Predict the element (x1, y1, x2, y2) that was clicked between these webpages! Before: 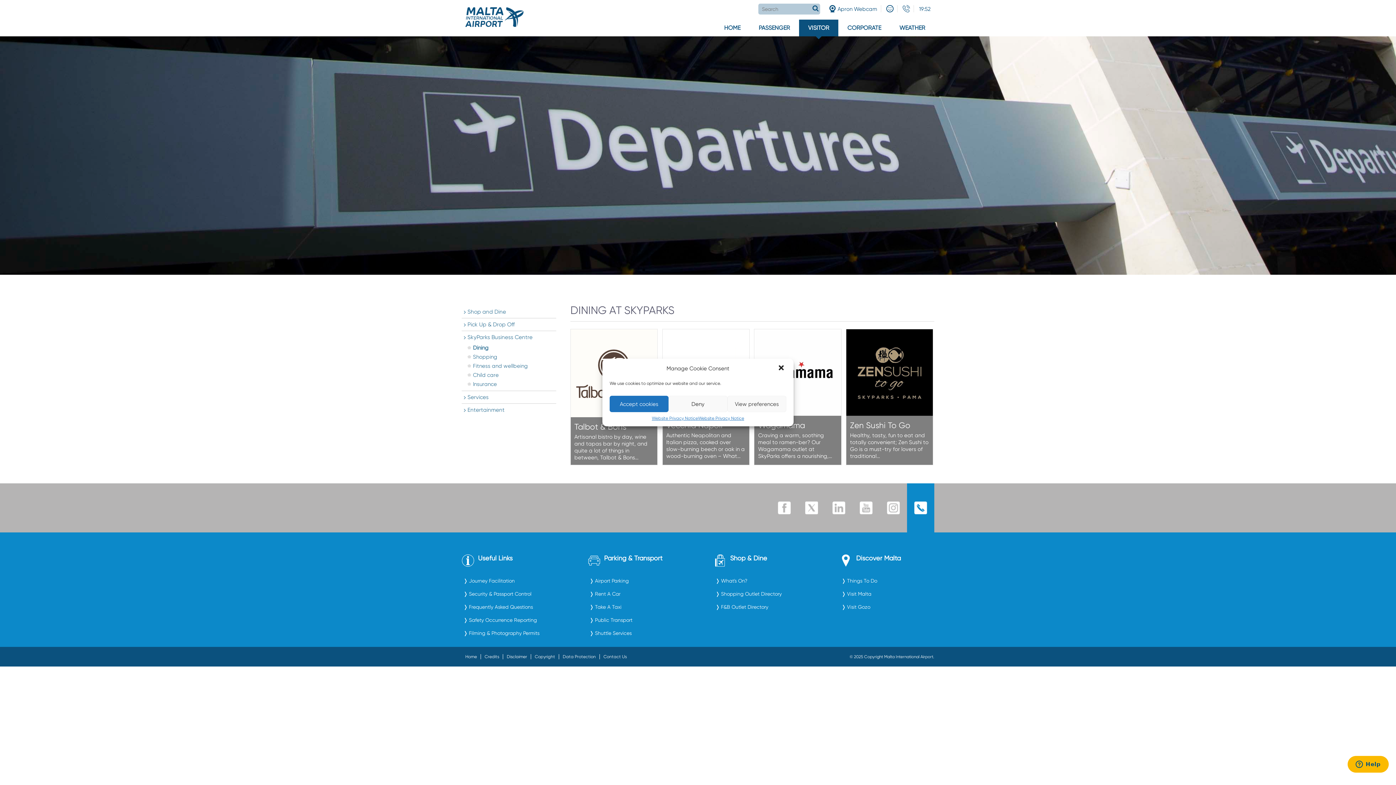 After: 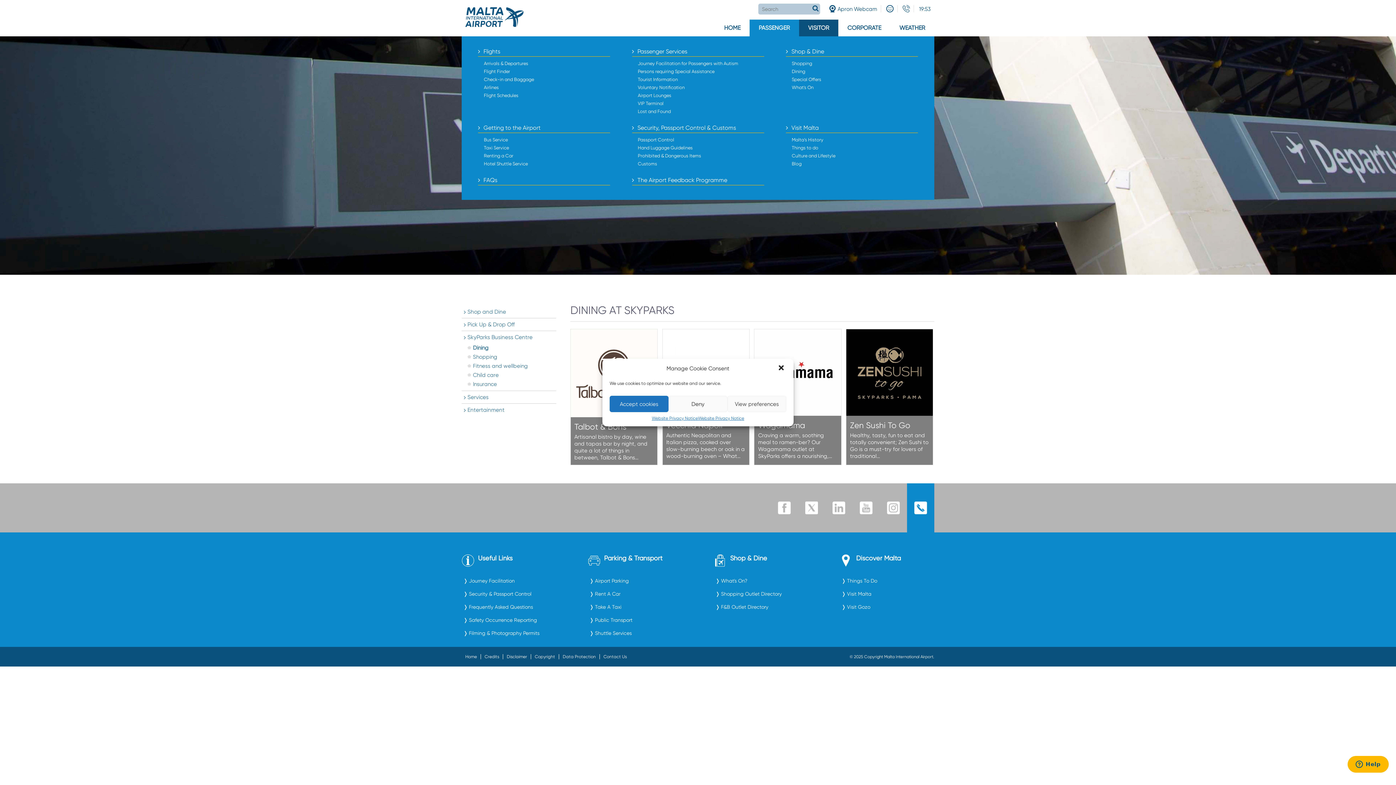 Action: bbox: (749, 19, 799, 36) label: PASSENGER